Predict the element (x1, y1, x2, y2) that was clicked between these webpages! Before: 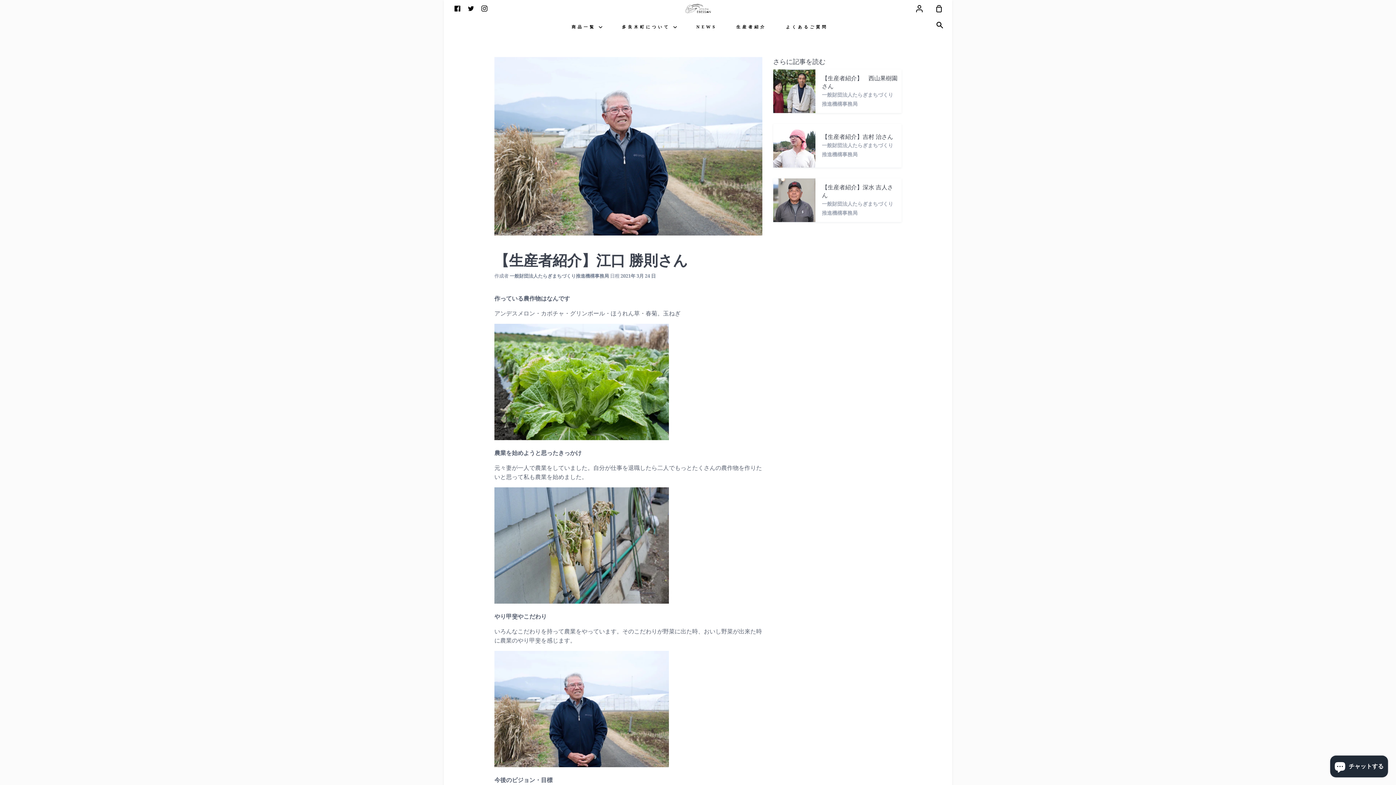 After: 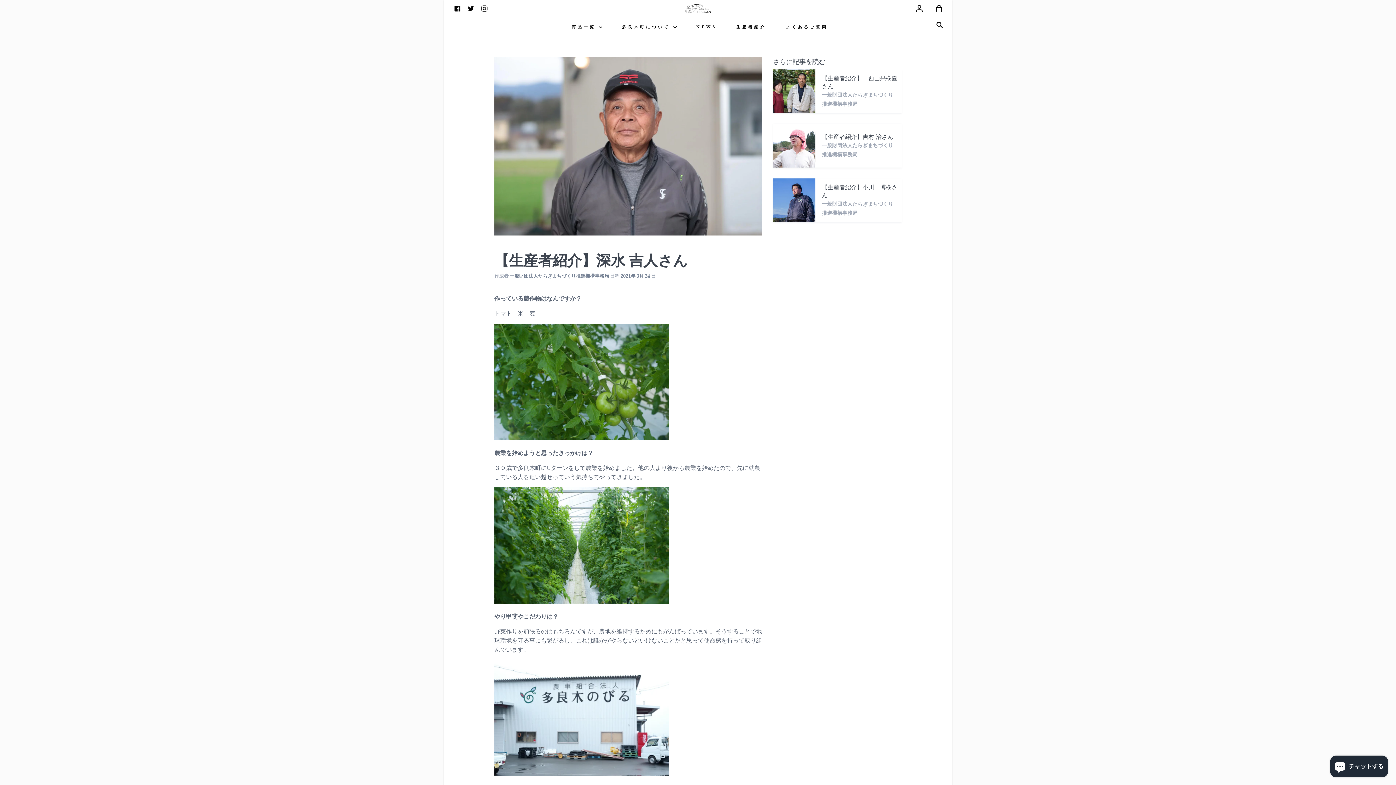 Action: bbox: (773, 178, 901, 222) label: 【生産者紹介】深水 吉人さん
一般財団法人たらぎまちづくり推進機構事務局